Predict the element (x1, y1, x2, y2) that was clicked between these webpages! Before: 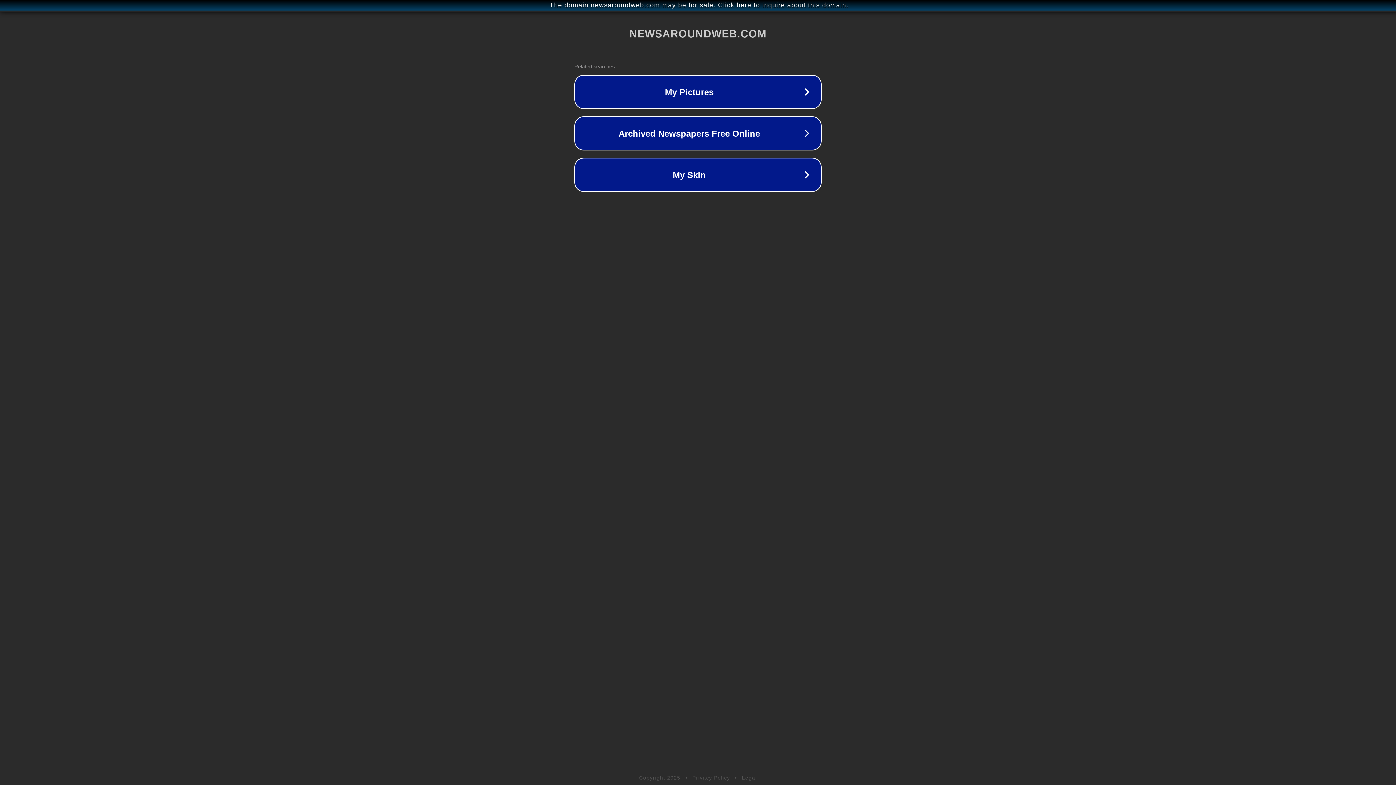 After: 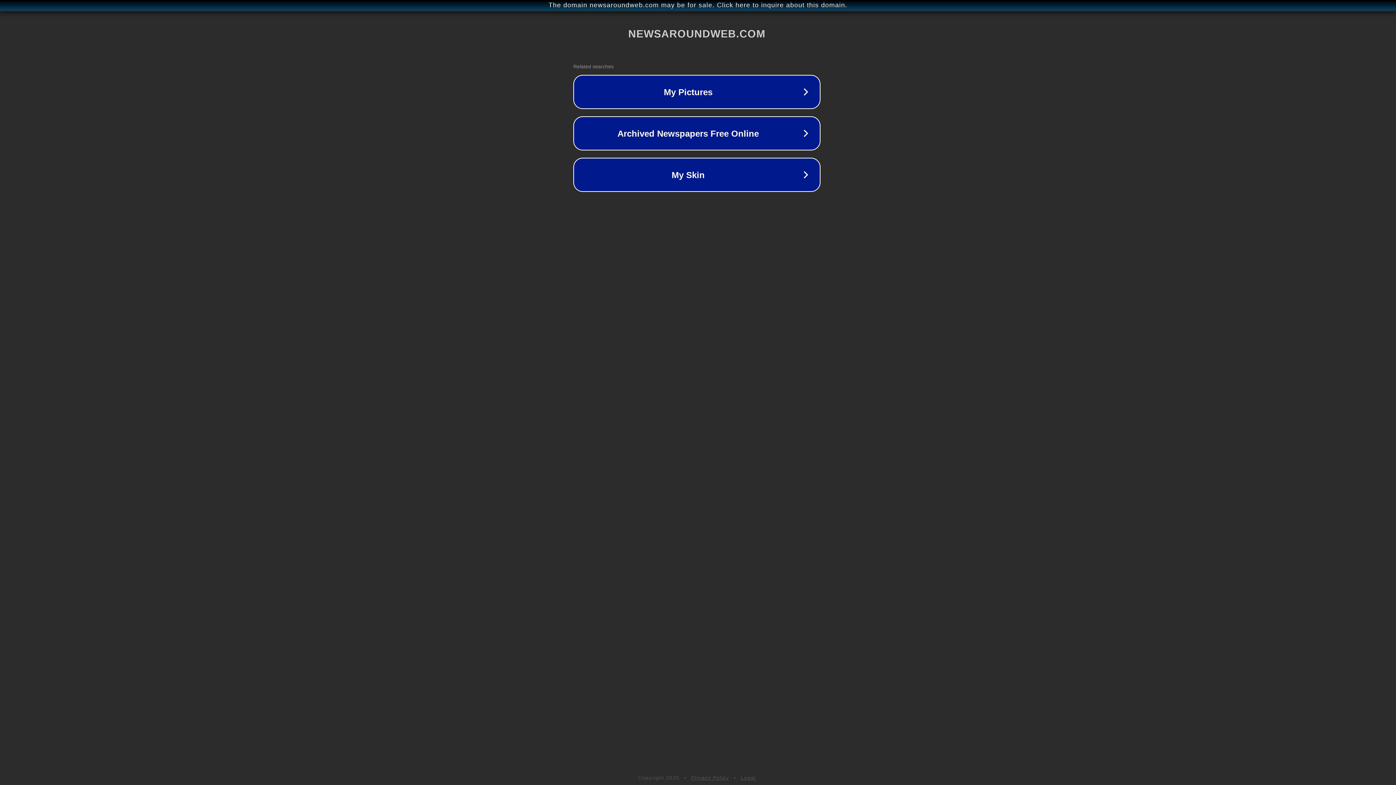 Action: bbox: (1, 1, 1397, 9) label: The domain newsaroundweb.com may be for sale. Click here to inquire about this domain.